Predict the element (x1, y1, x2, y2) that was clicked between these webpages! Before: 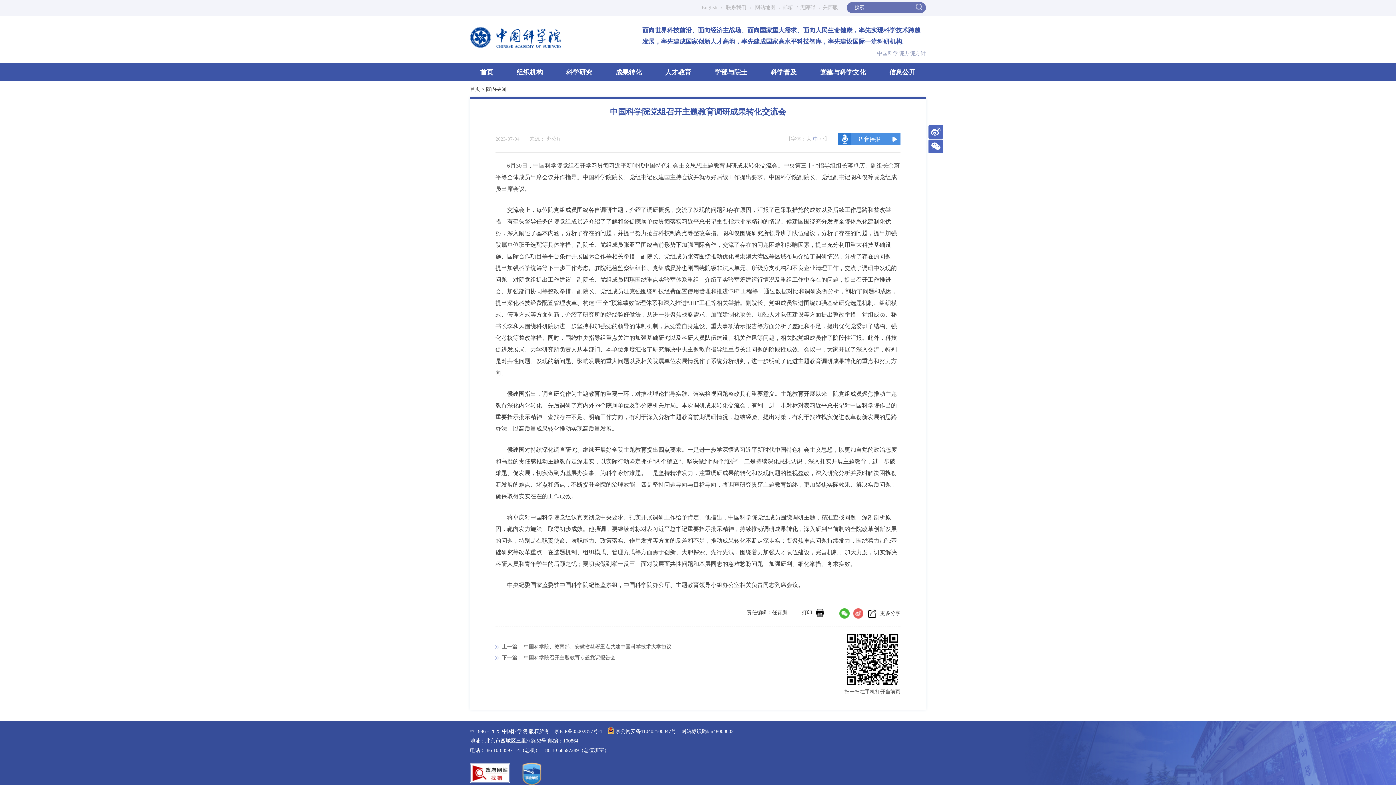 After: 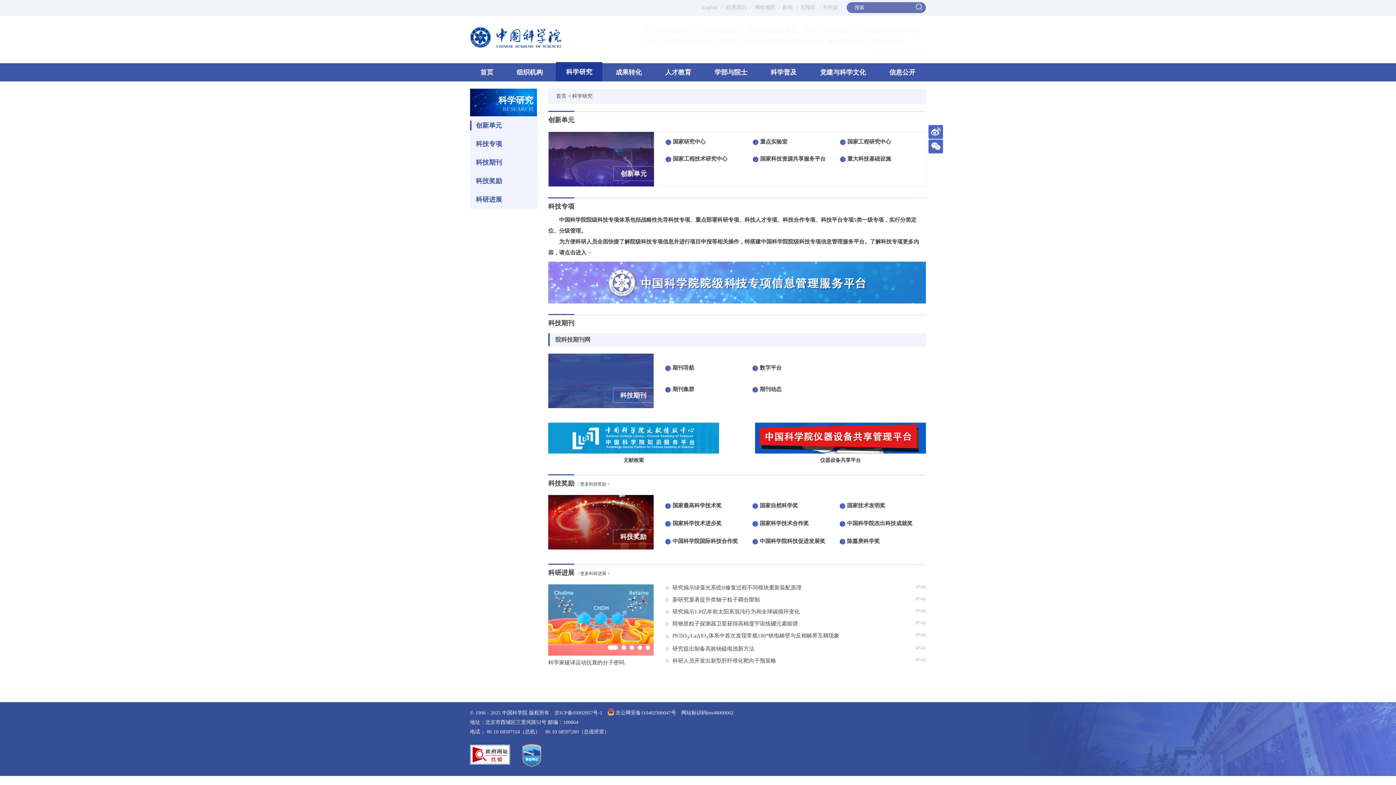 Action: label: 科学研究 bbox: (556, 68, 602, 76)